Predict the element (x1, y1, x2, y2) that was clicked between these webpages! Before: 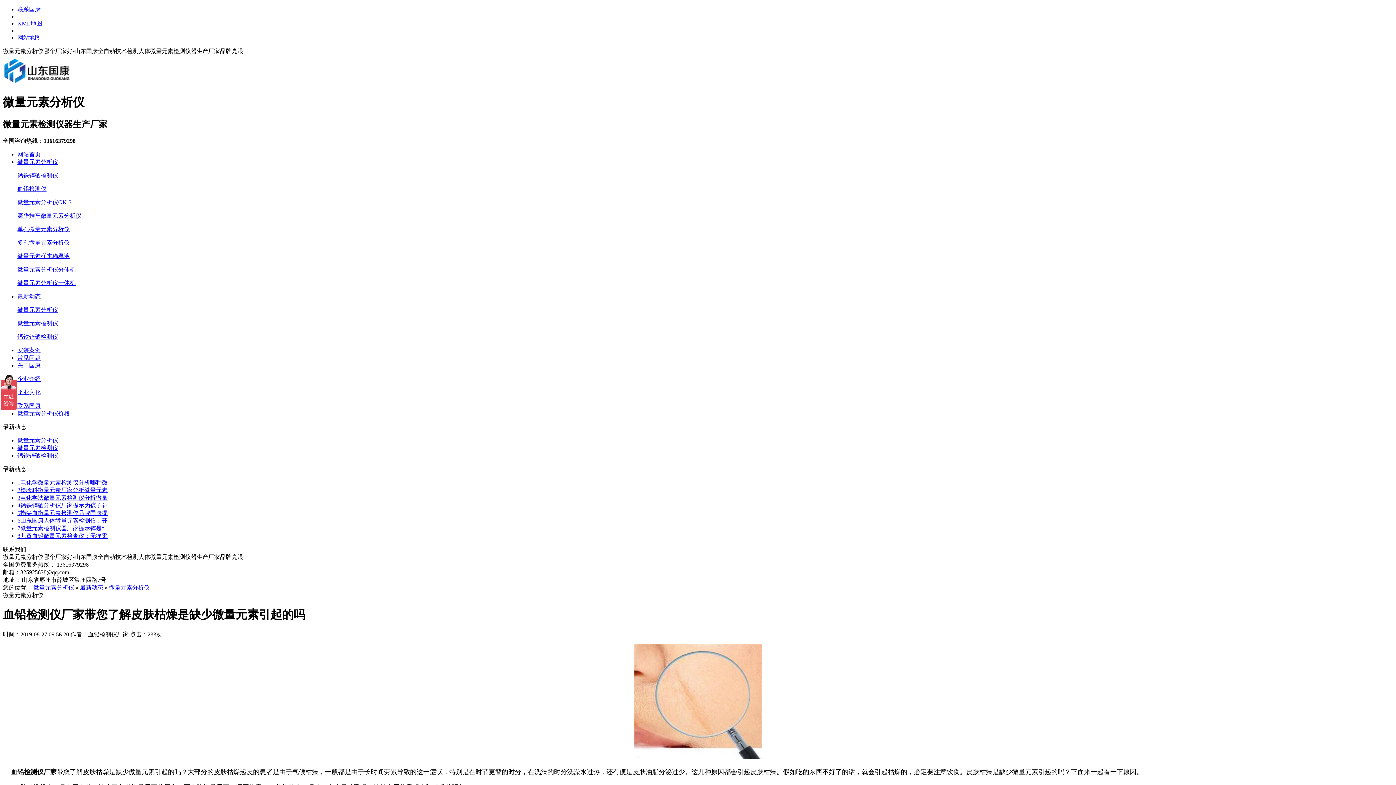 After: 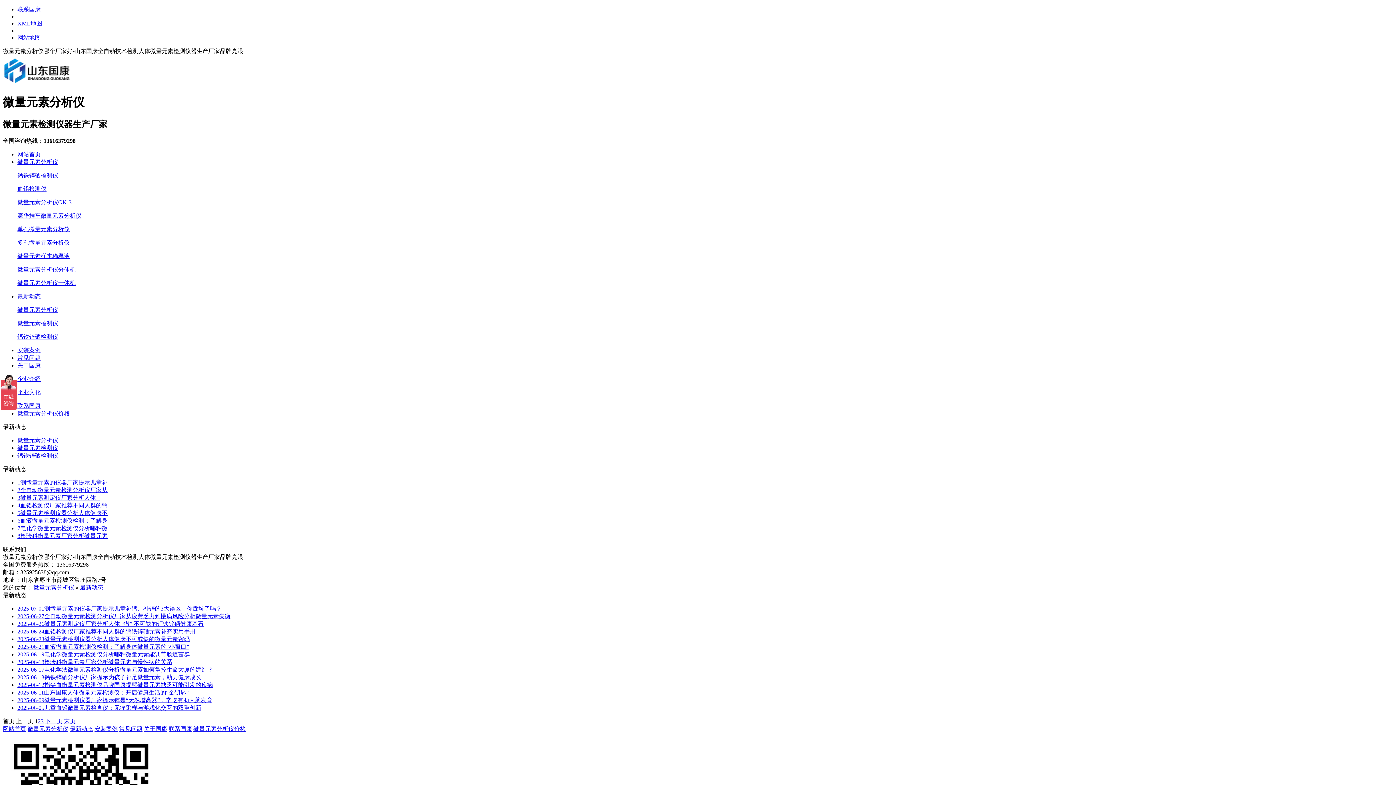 Action: bbox: (80, 584, 103, 590) label: 最新动态